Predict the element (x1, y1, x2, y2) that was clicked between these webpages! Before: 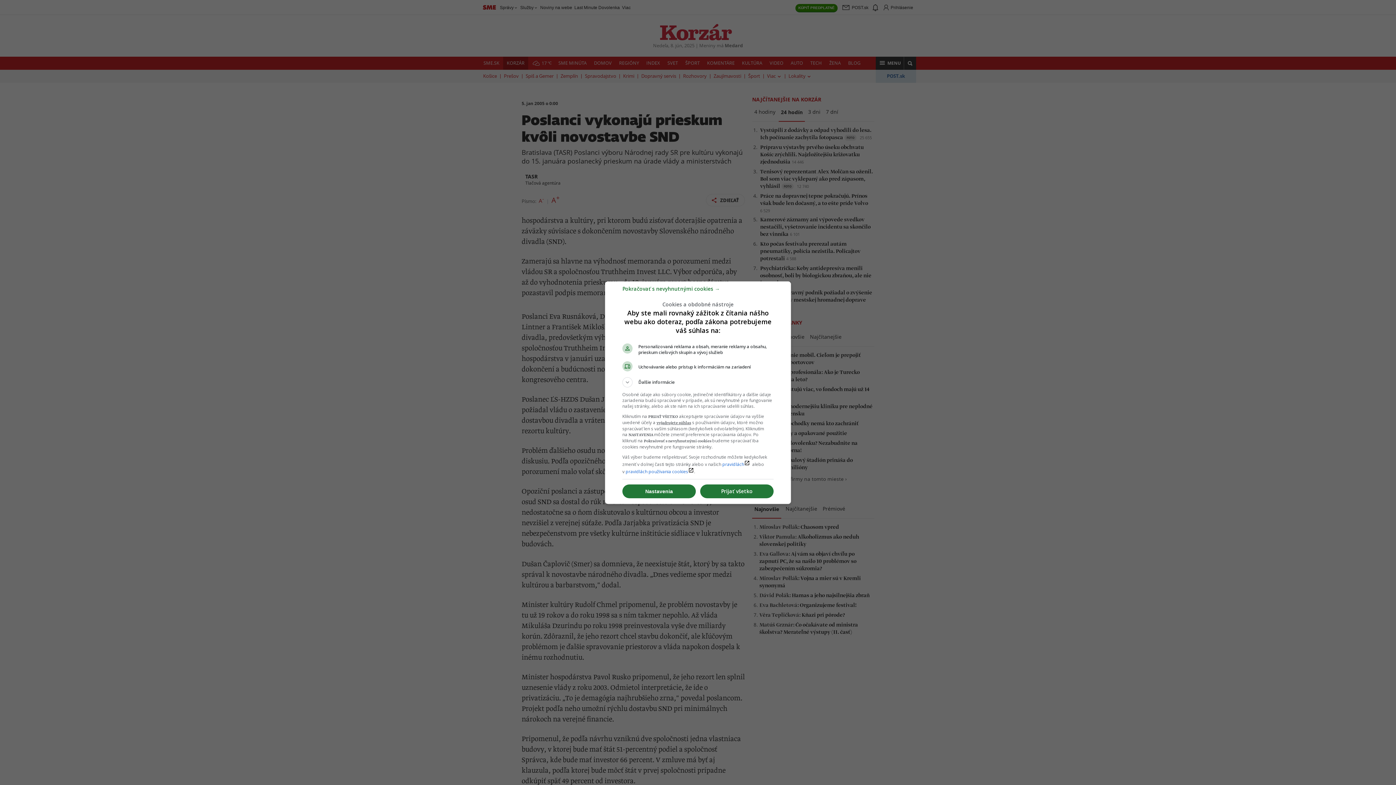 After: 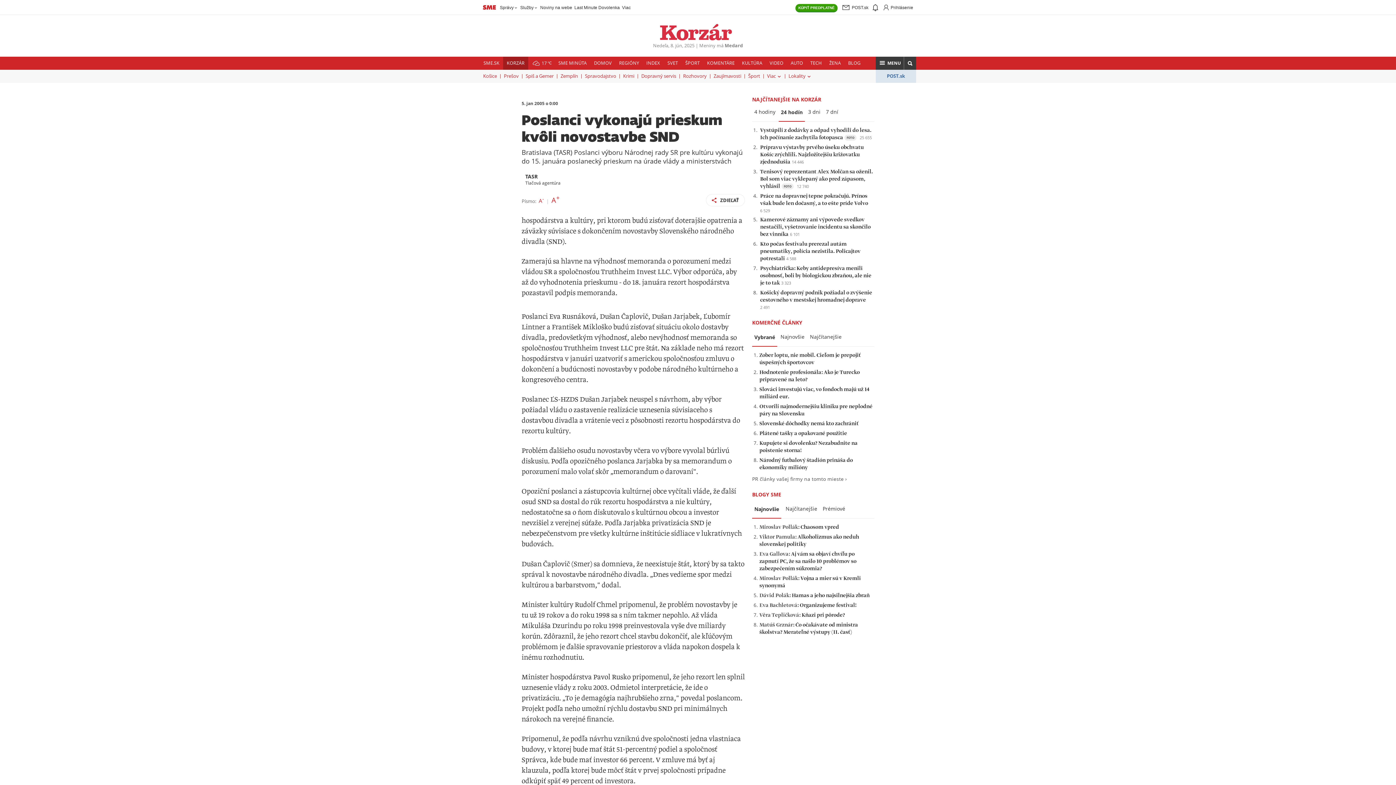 Action: bbox: (622, 288, 720, 295) label: Pokračovať s nevyhnutnými cookies →